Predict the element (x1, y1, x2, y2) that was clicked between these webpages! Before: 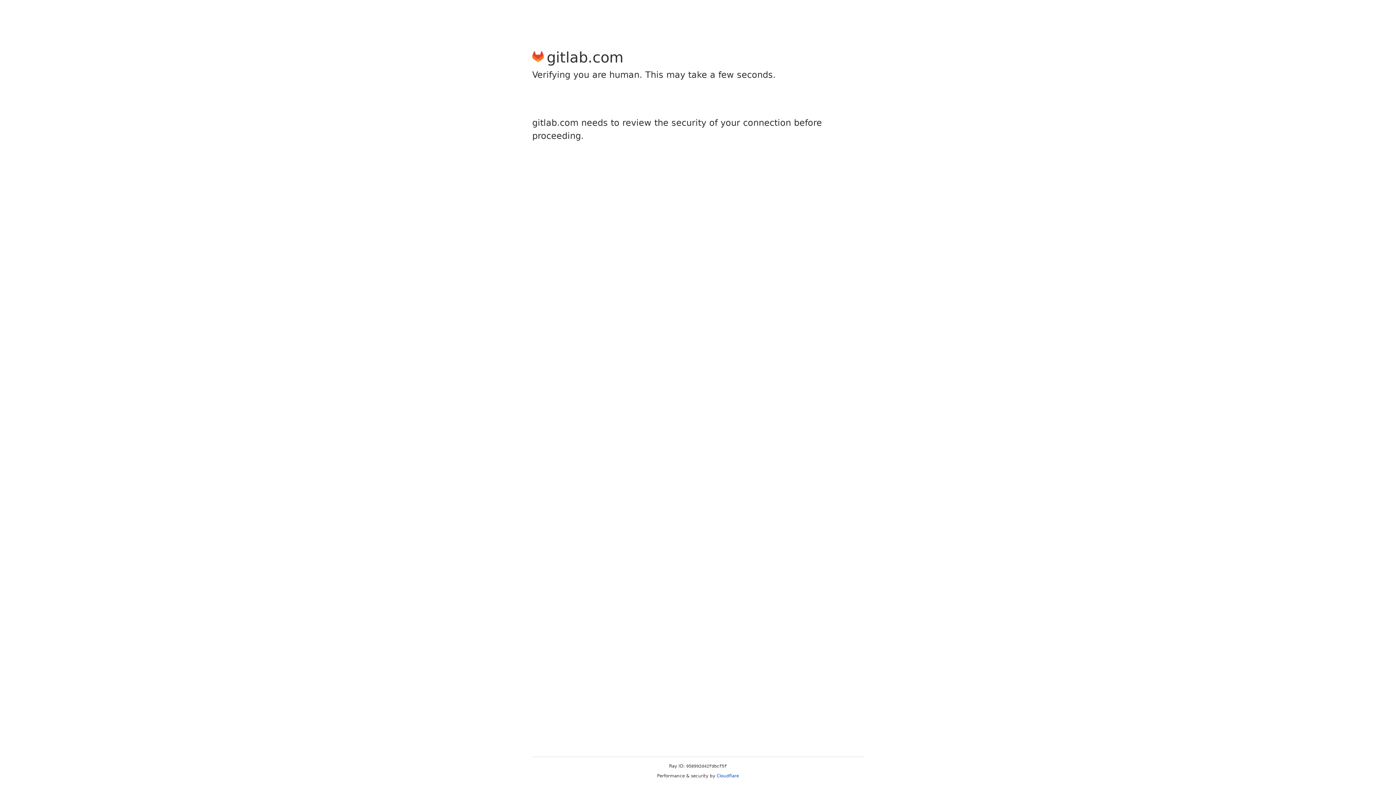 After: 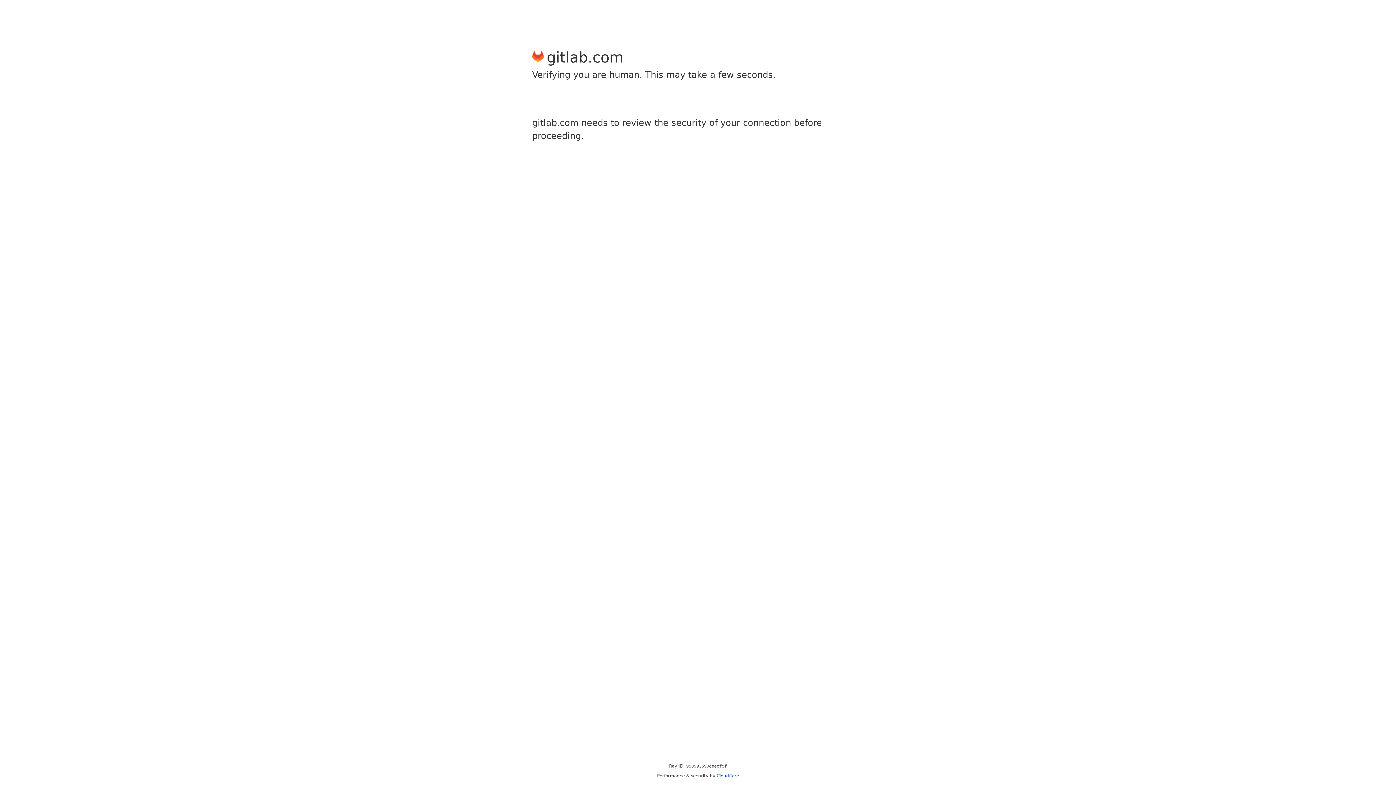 Action: label: Cloudflare bbox: (716, 773, 739, 778)